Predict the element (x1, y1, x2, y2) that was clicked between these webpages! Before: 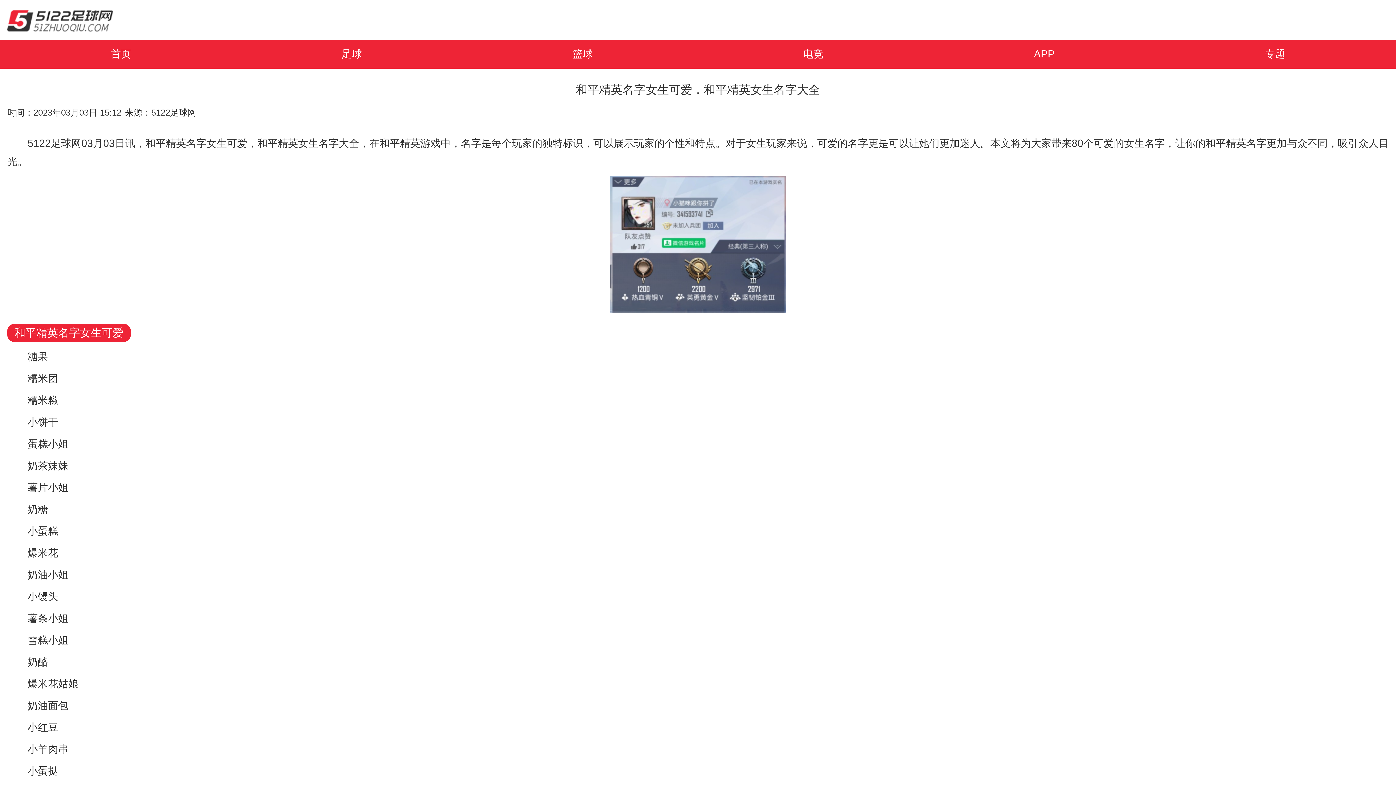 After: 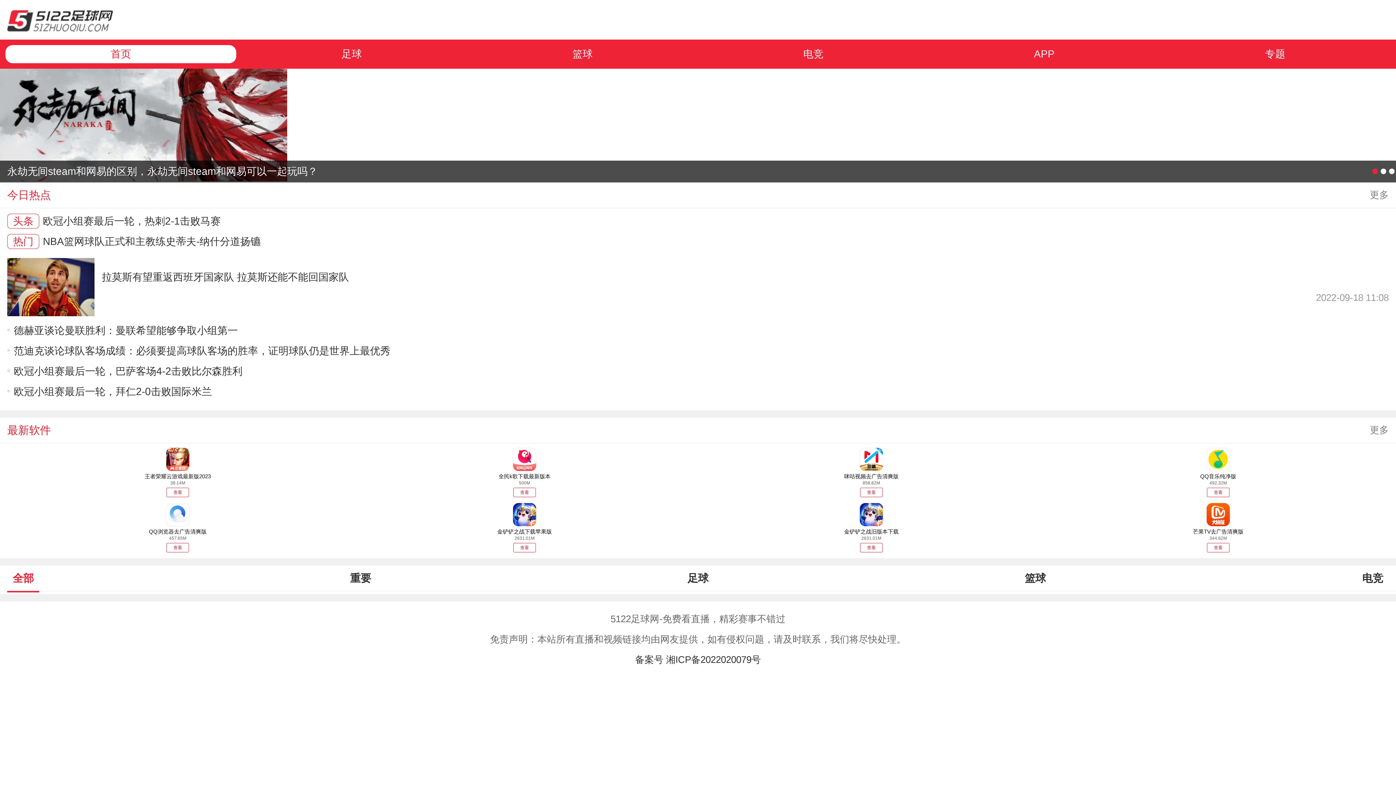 Action: label: 首页 bbox: (5, 45, 236, 63)